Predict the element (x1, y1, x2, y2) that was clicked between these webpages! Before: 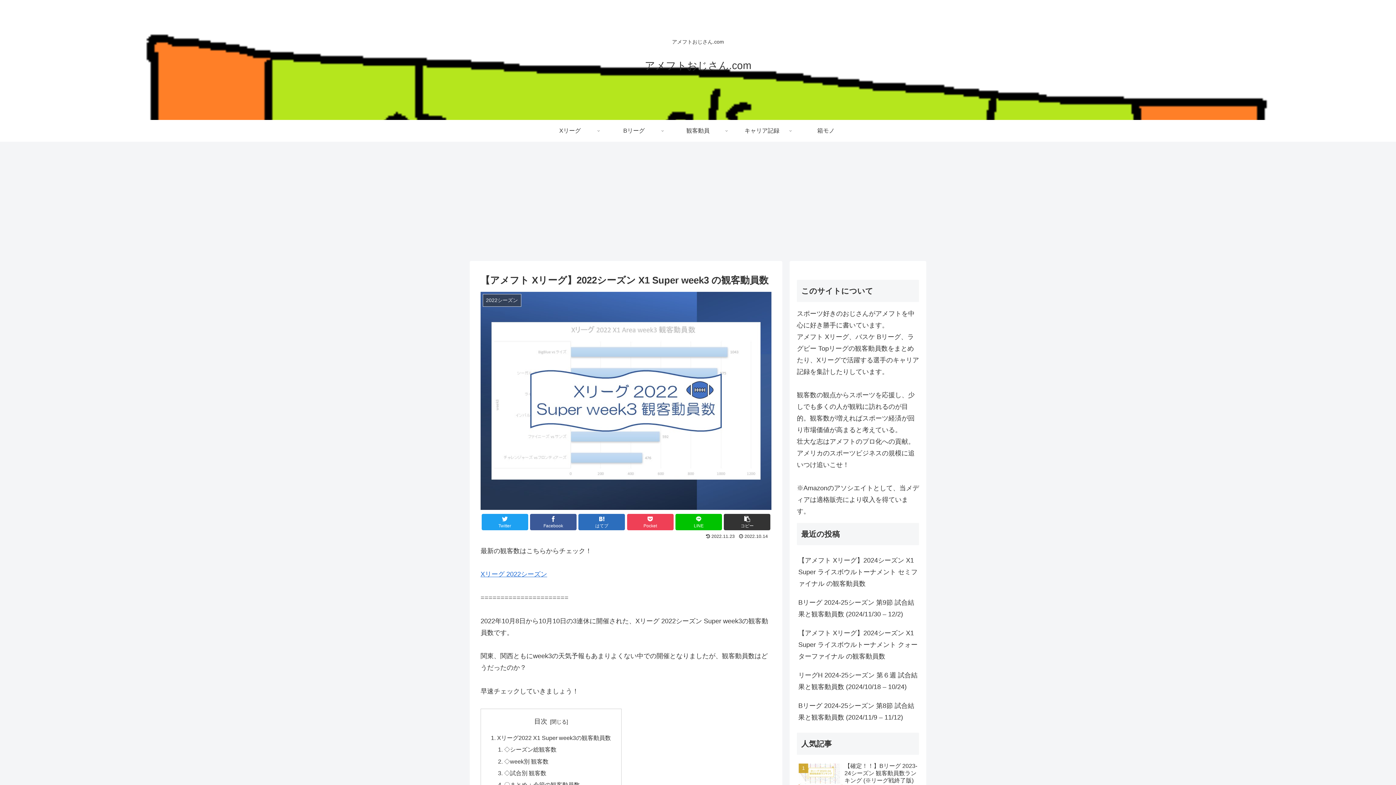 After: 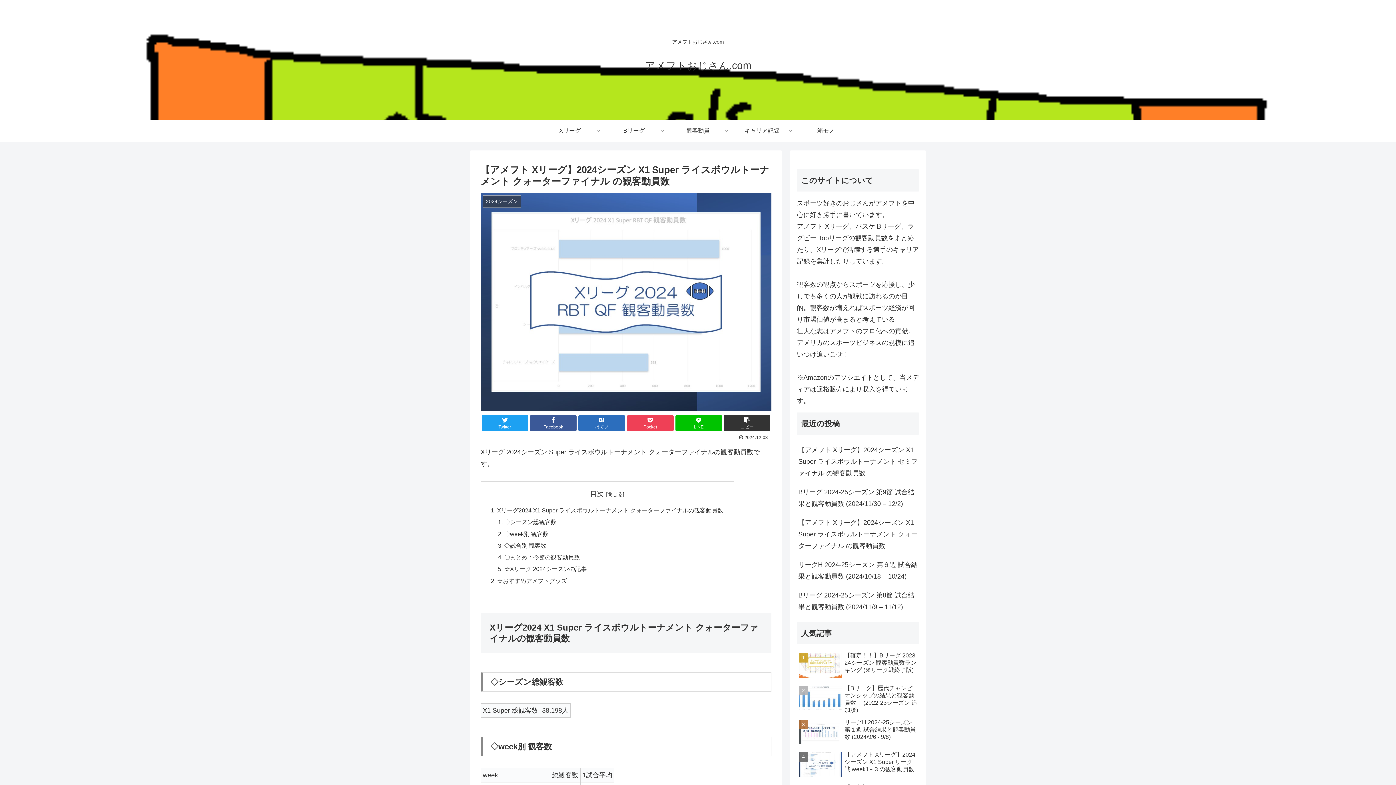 Action: label: 【アメフト Xリーグ】2024シーズン X1 Super ライスボウルトーナメント クォーターファイナル の観客動員数 bbox: (797, 624, 919, 666)